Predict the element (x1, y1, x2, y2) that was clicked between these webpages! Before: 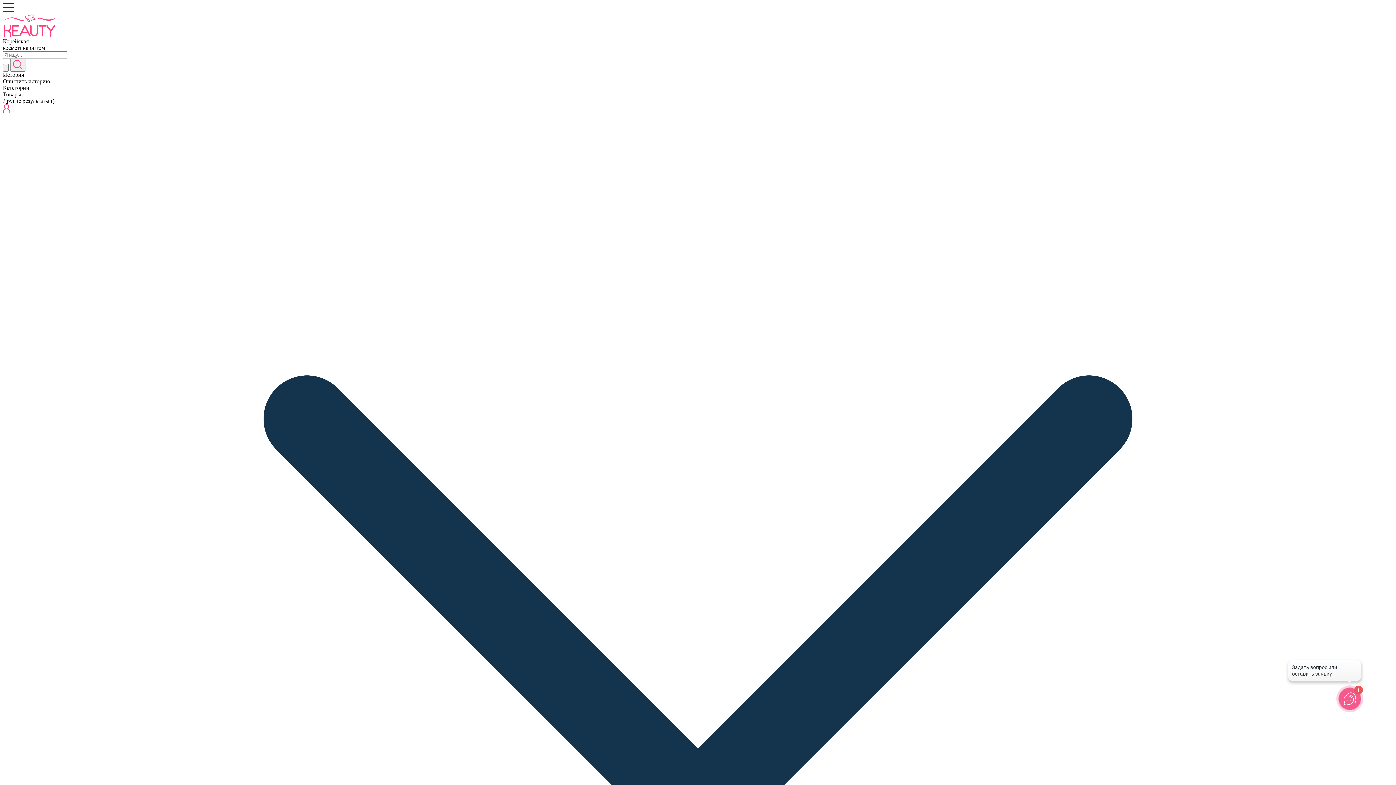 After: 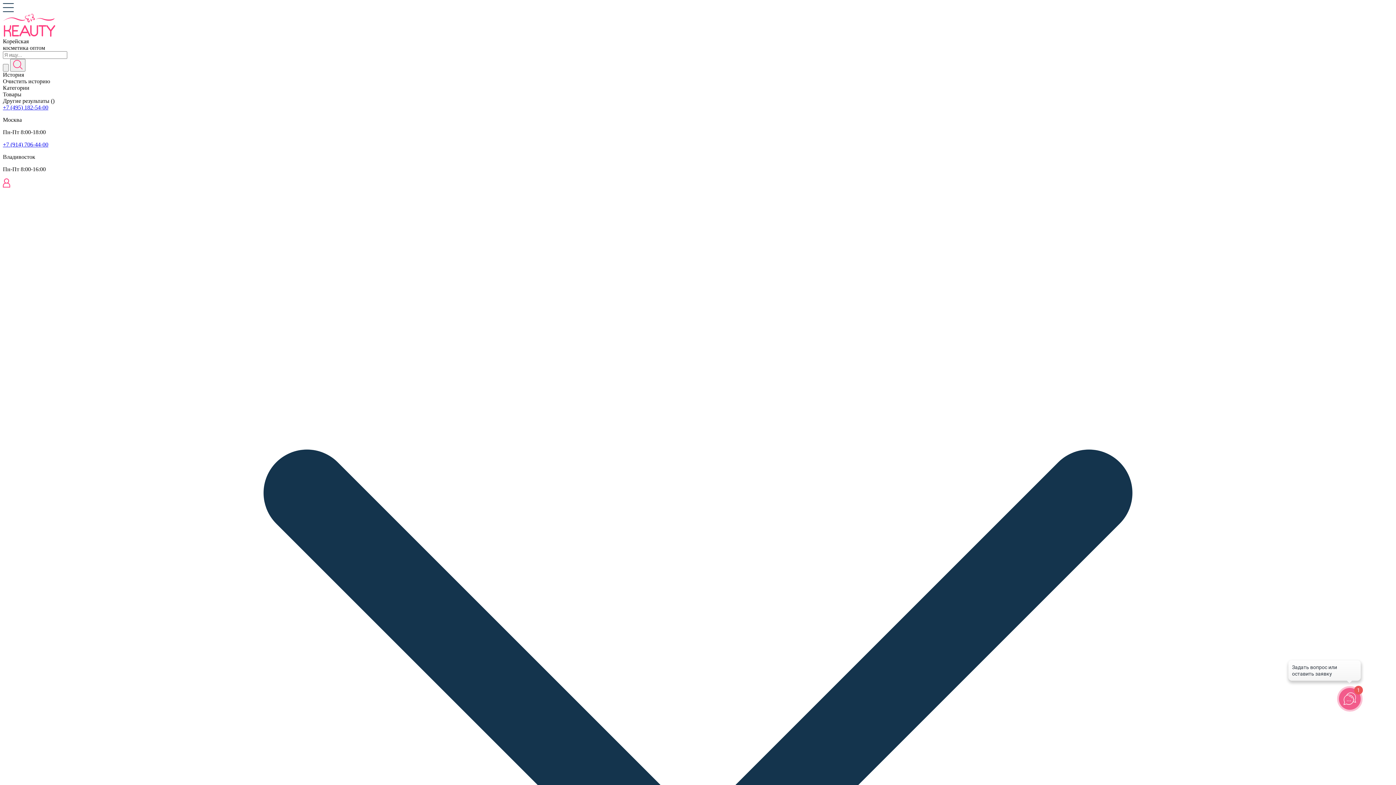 Action: bbox: (2, 31, 55, 37)